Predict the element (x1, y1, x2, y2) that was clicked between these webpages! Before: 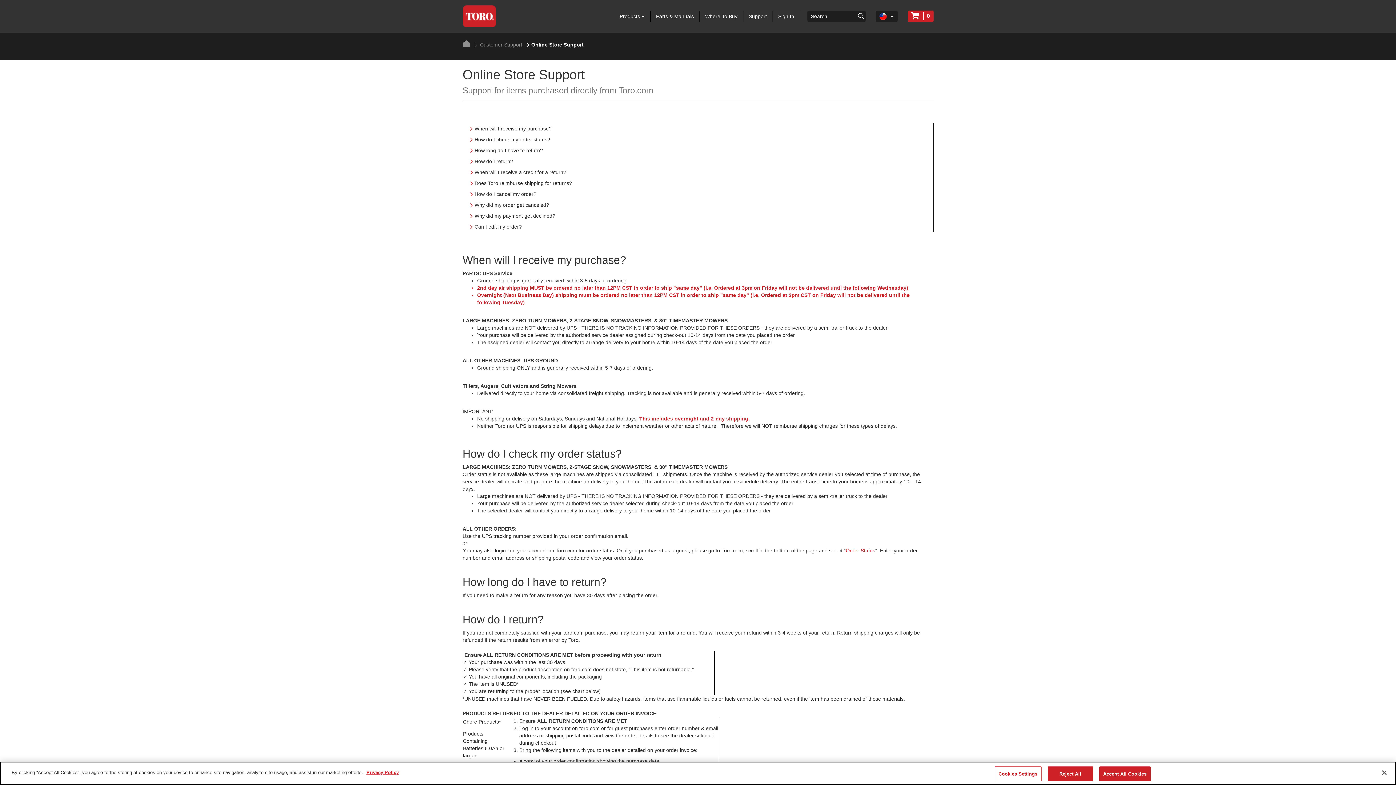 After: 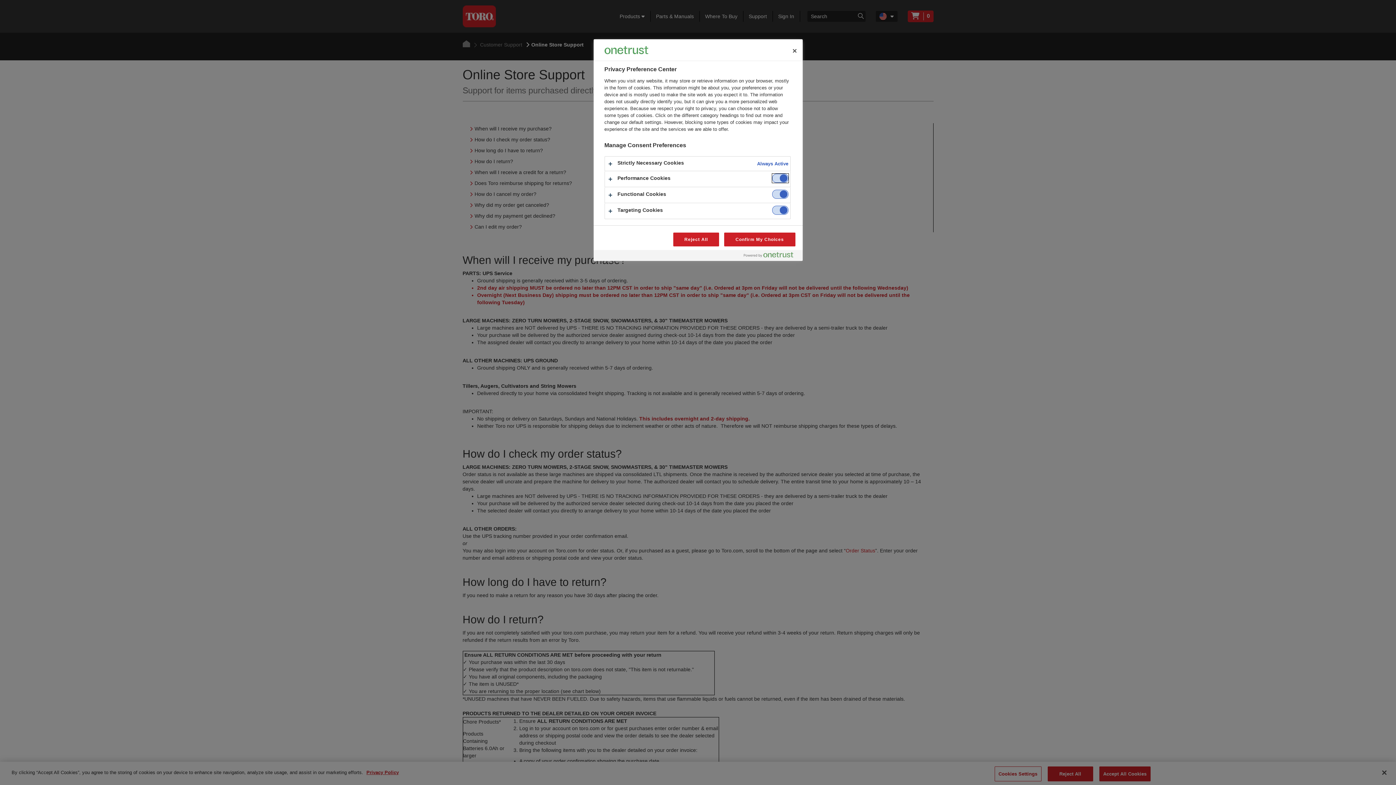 Action: label: Cookies Settings bbox: (994, 766, 1041, 781)